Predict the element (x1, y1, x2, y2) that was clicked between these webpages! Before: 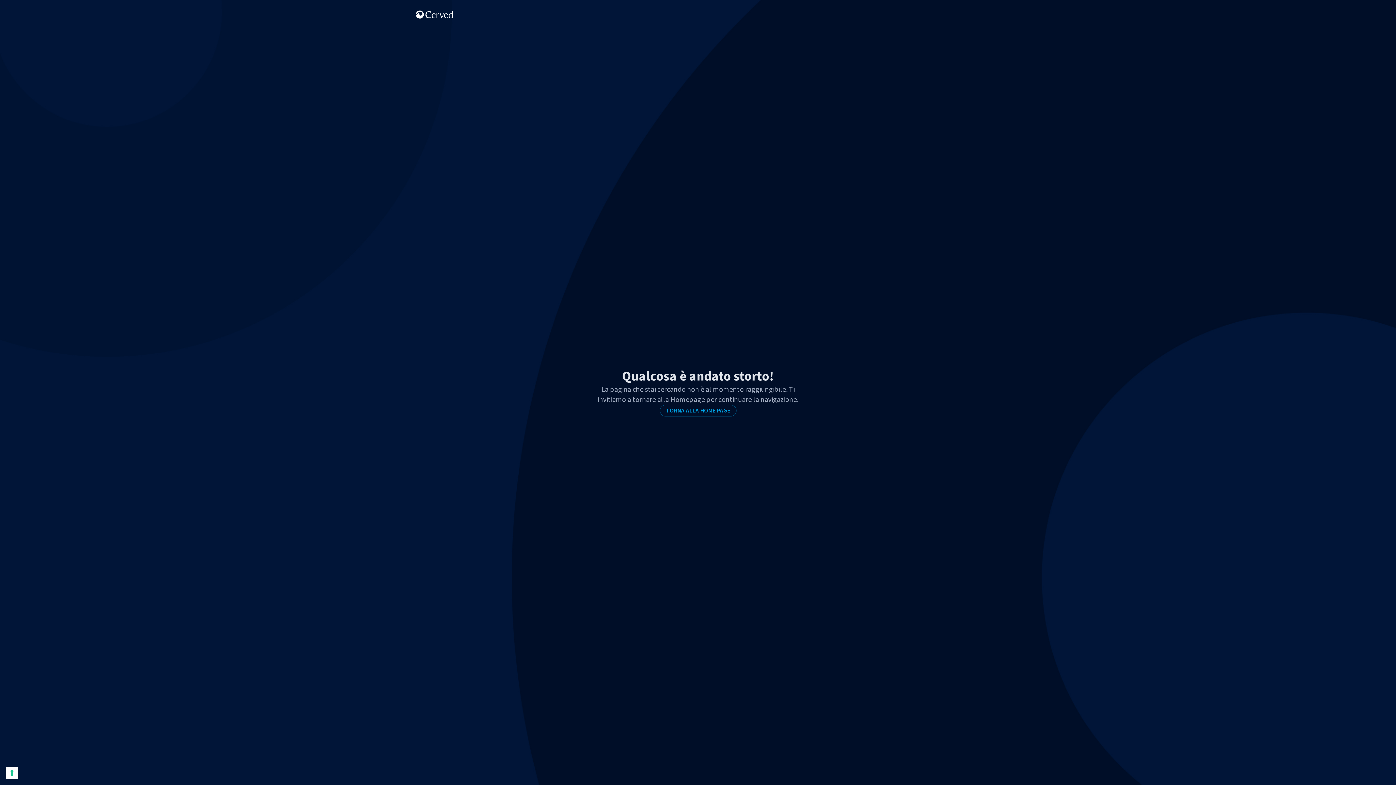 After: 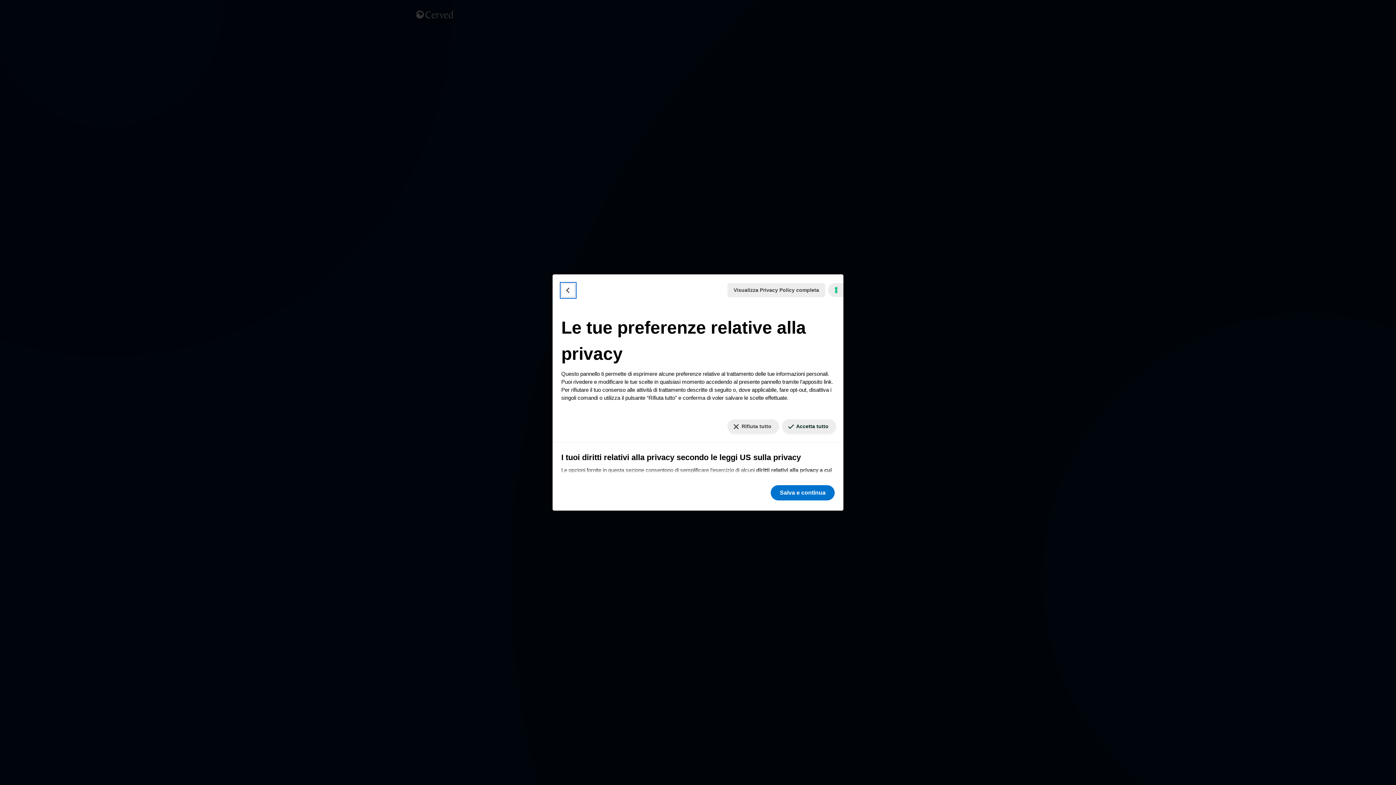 Action: bbox: (5, 767, 18, 779) label: Le tue preferenze relative al consenso per le tecnologie di tracciamento